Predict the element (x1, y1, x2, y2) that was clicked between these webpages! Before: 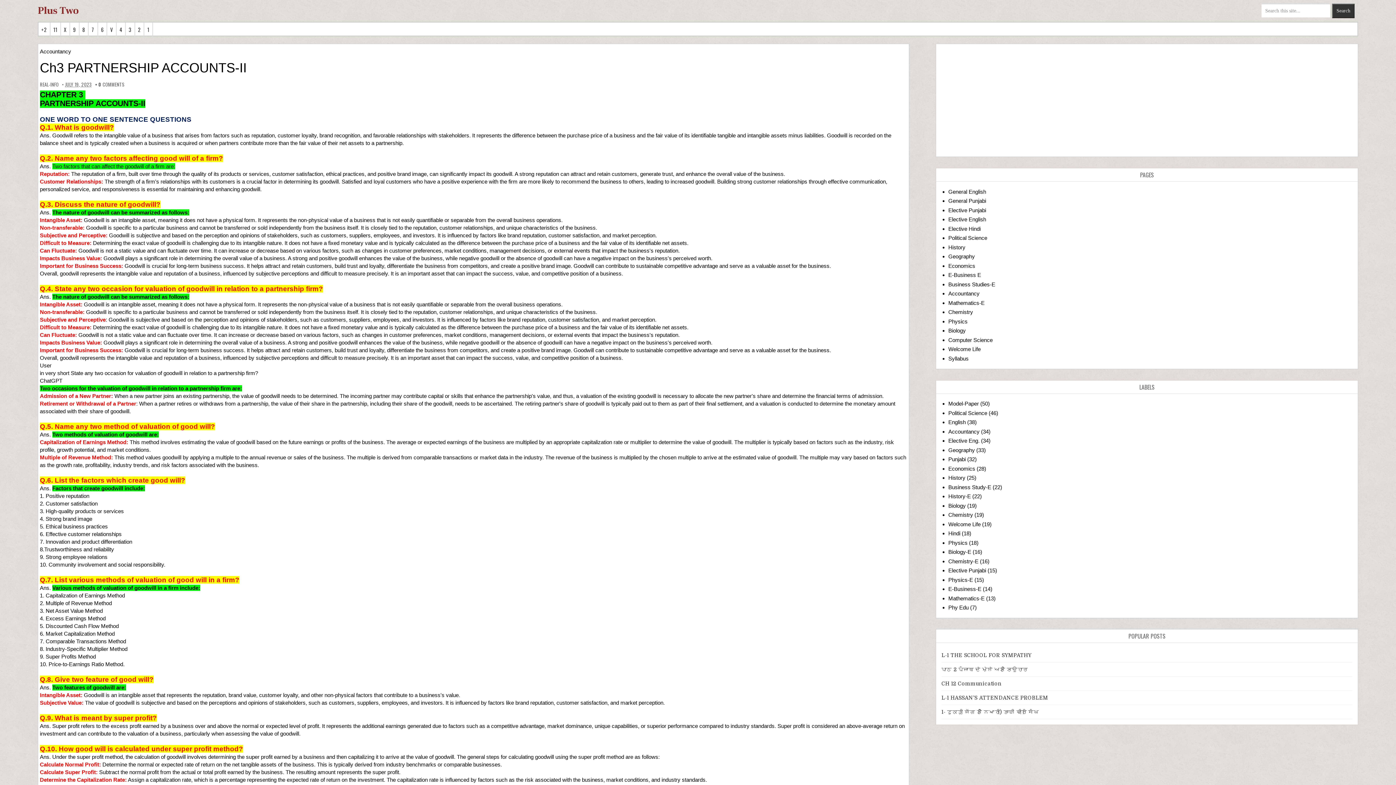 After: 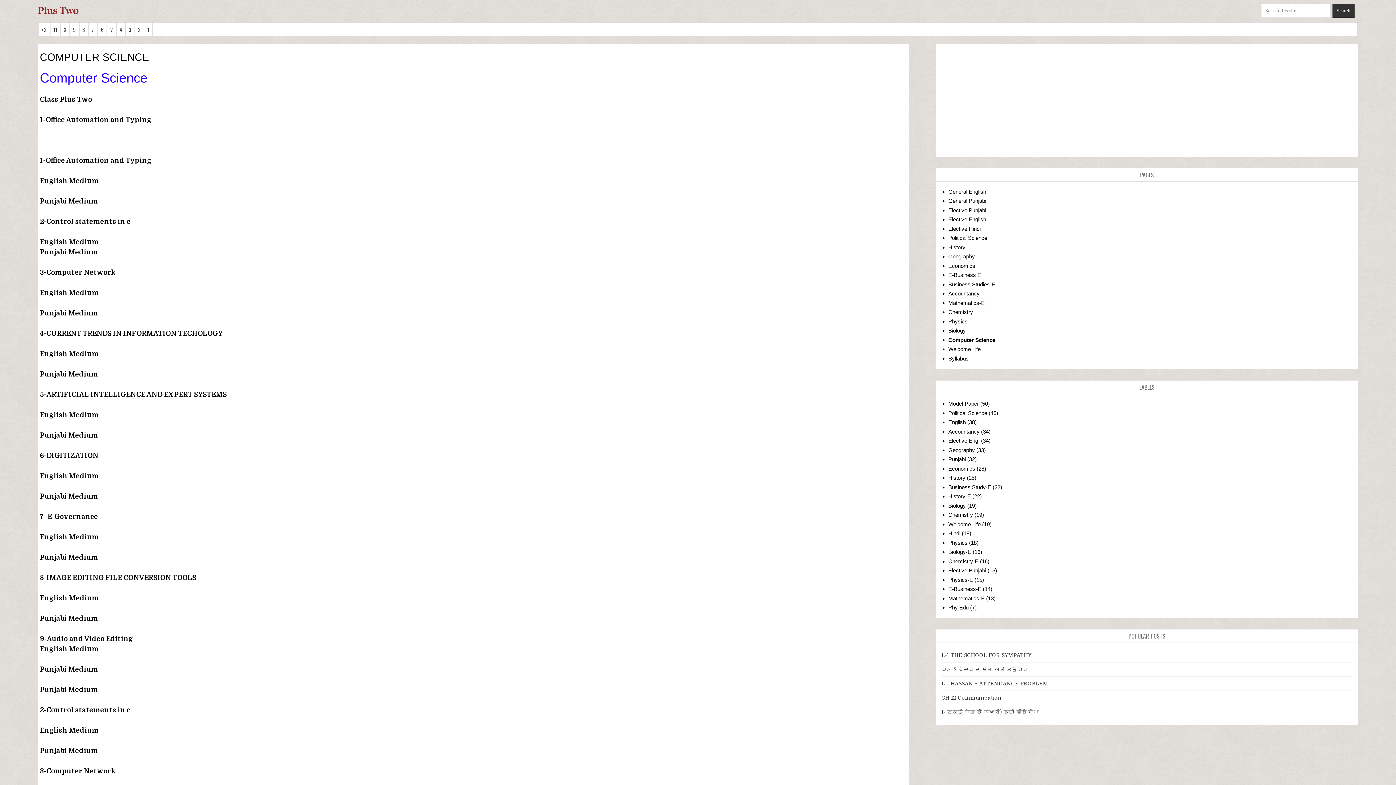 Action: bbox: (948, 337, 992, 343) label: Computer Science